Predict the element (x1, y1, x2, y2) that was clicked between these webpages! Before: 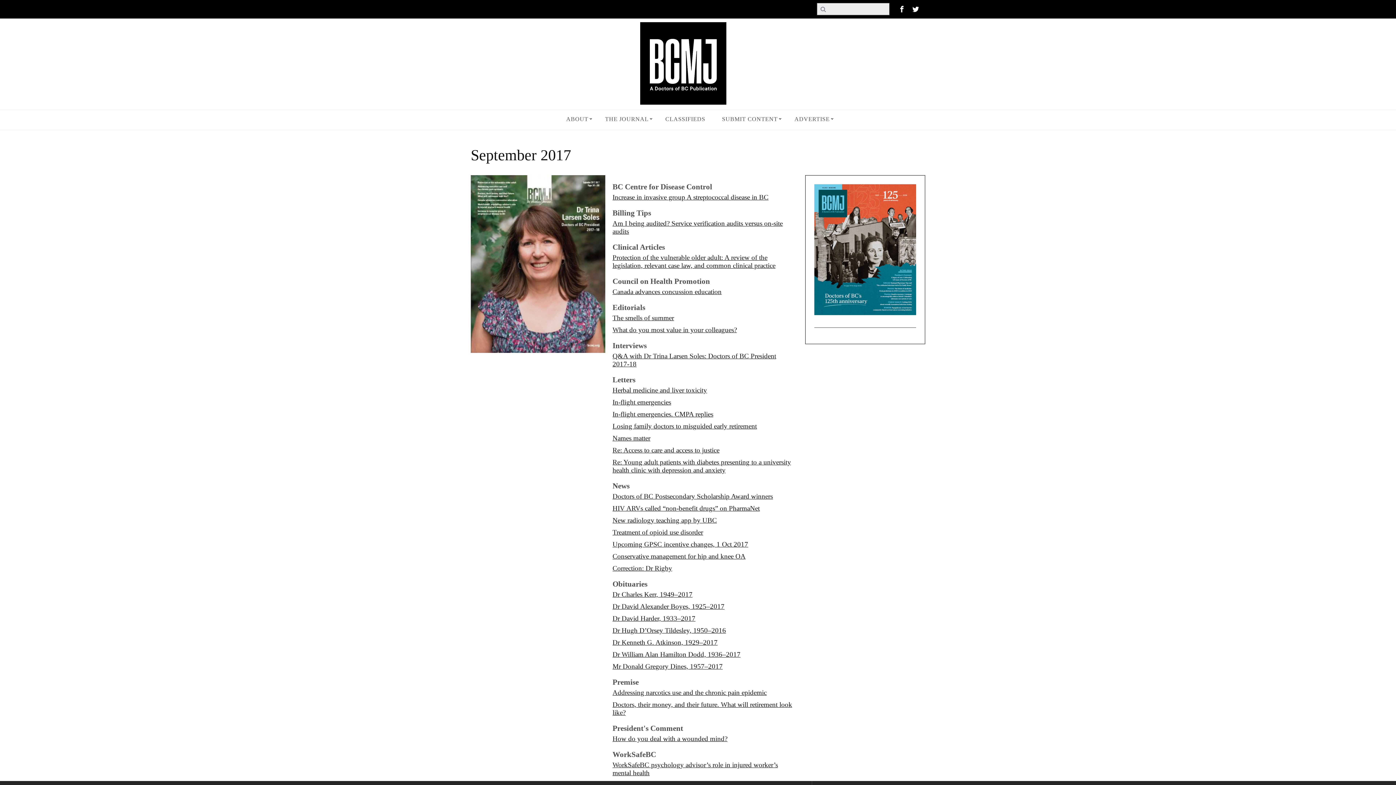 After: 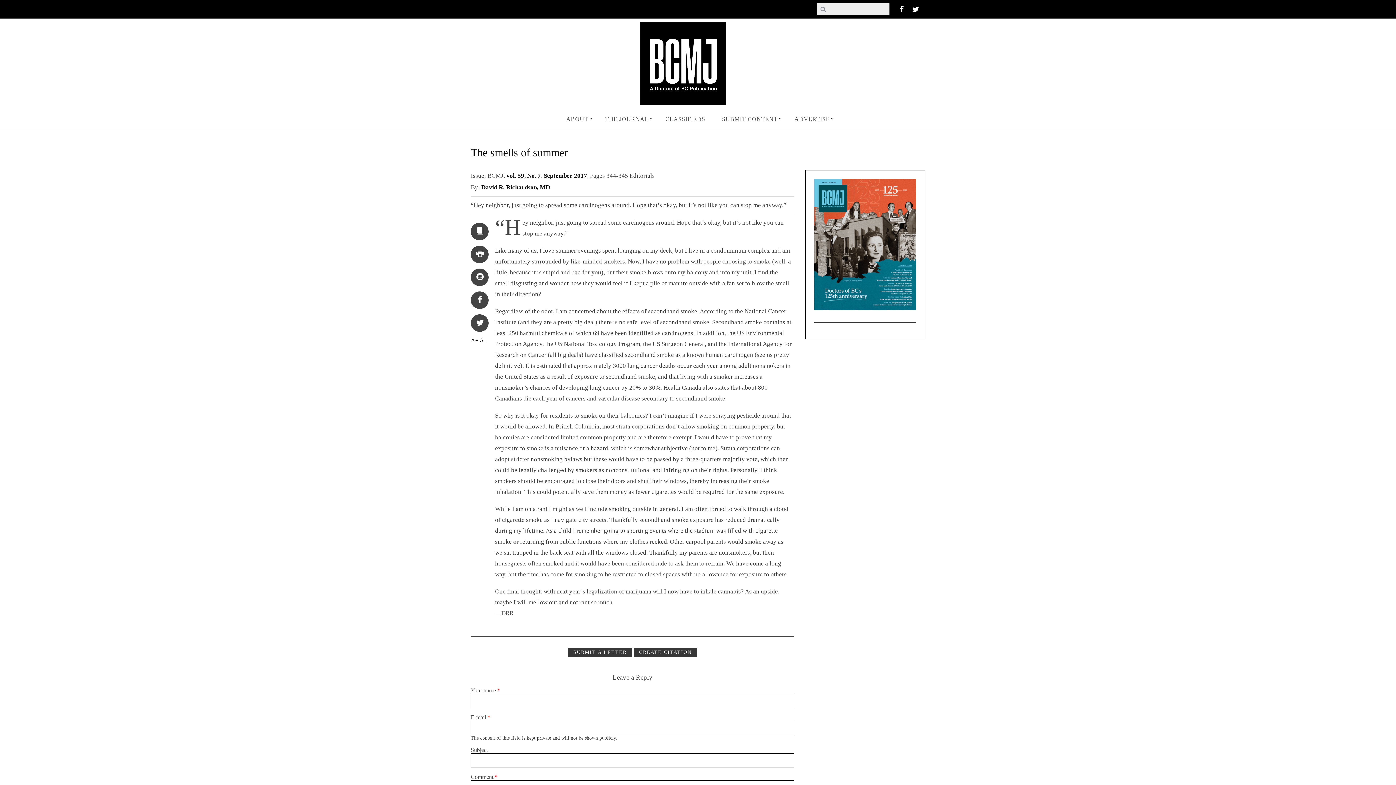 Action: label: The smells of summer bbox: (612, 314, 674, 321)